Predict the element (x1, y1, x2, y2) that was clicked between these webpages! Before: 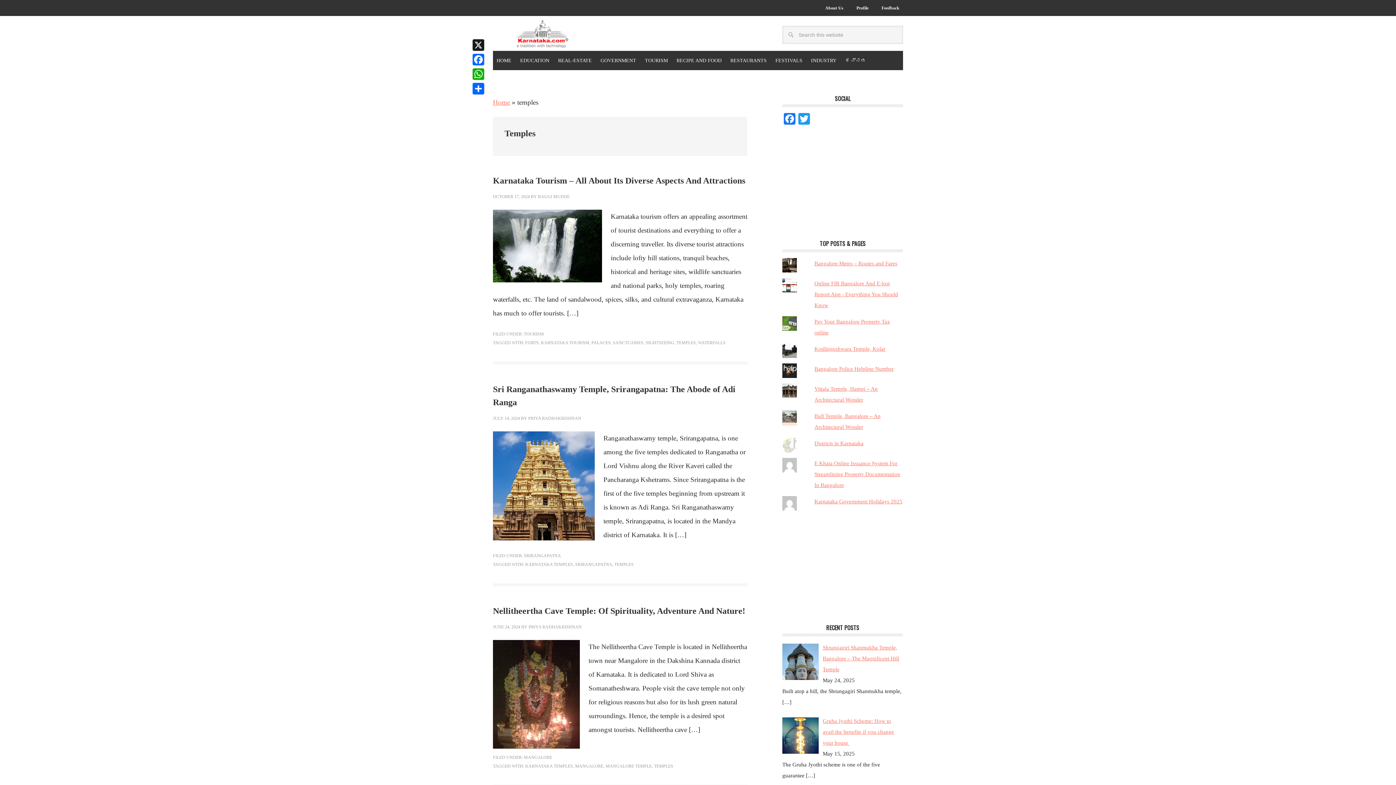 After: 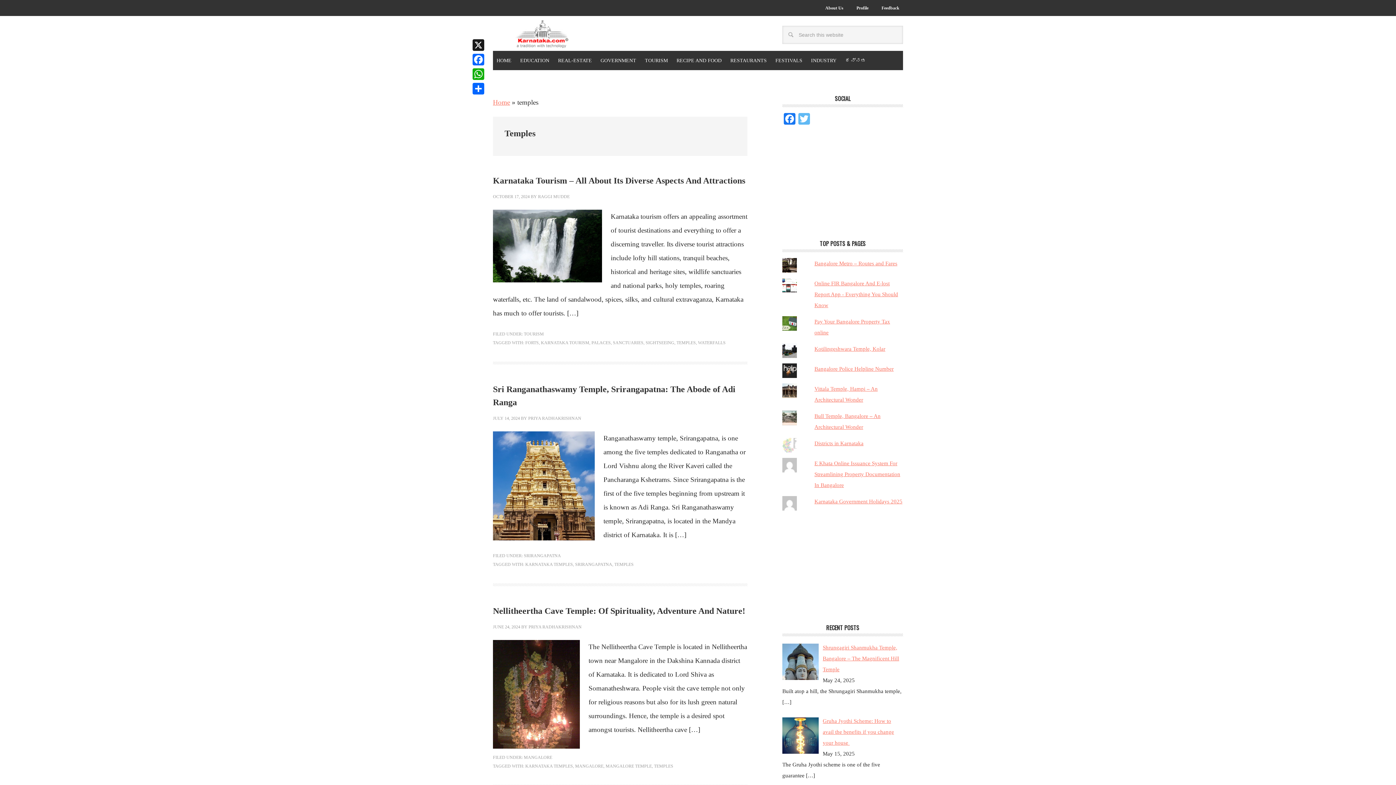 Action: bbox: (797, 113, 811, 126) label: Twitter